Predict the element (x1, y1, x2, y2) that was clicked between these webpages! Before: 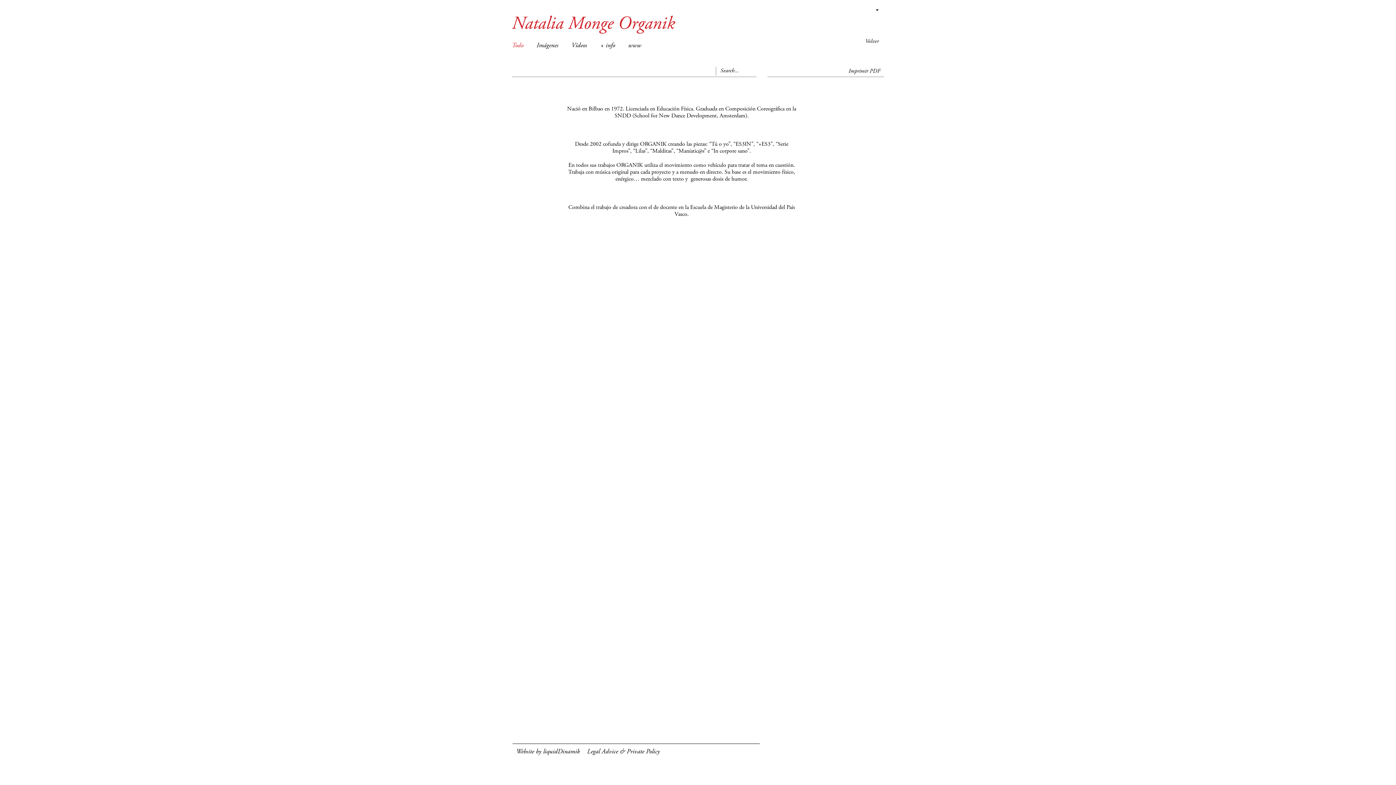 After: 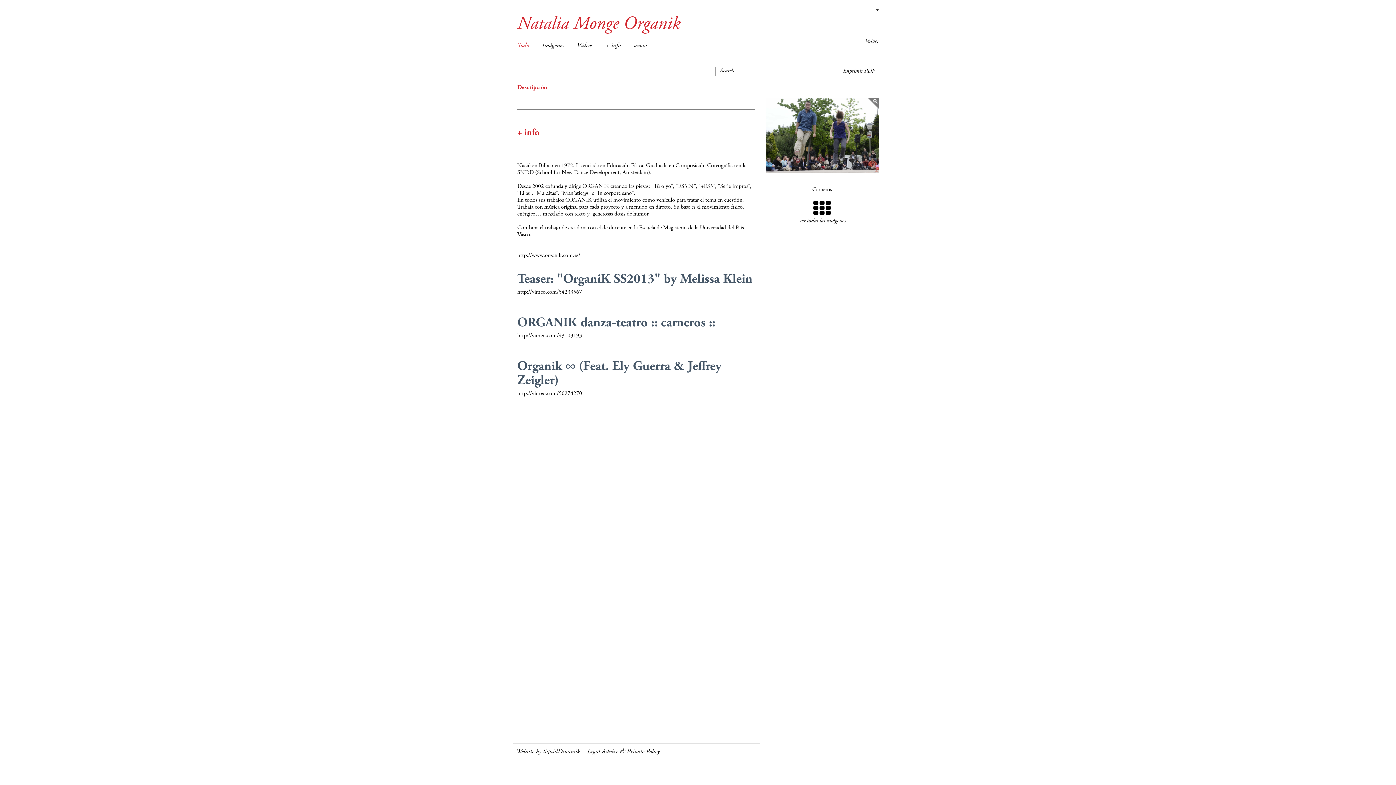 Action: label: Todo bbox: (512, 38, 536, 53)